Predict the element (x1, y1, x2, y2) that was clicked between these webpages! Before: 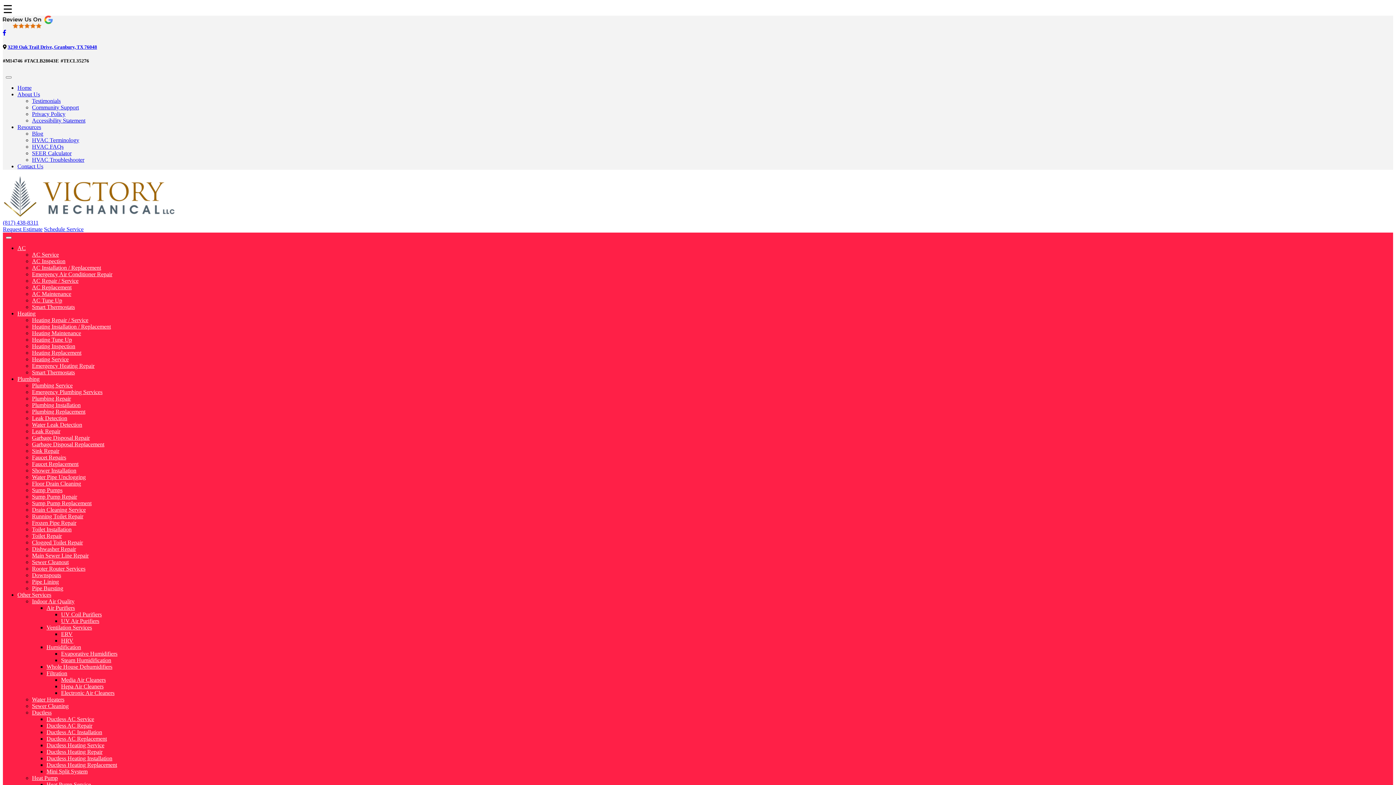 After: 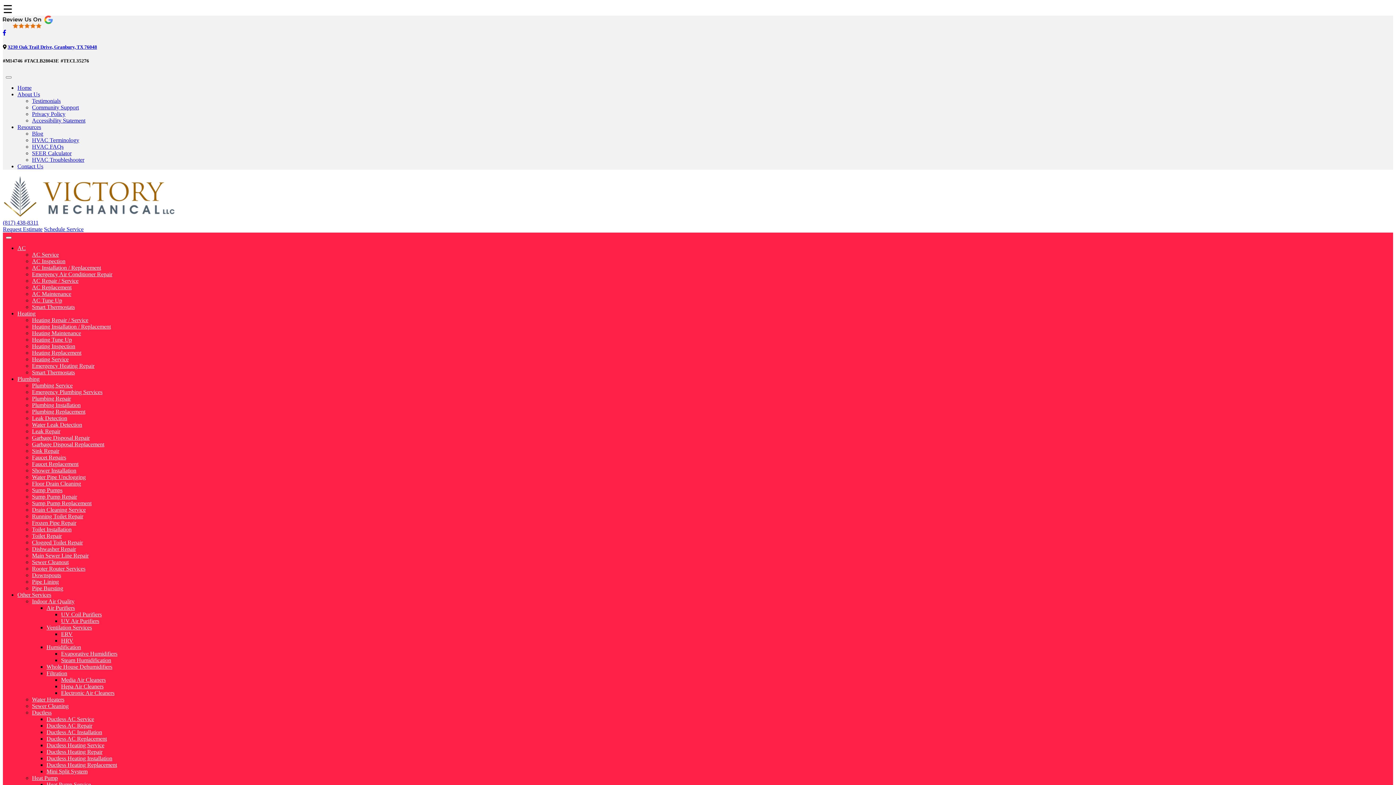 Action: bbox: (44, 226, 83, 232) label: Schedule Service